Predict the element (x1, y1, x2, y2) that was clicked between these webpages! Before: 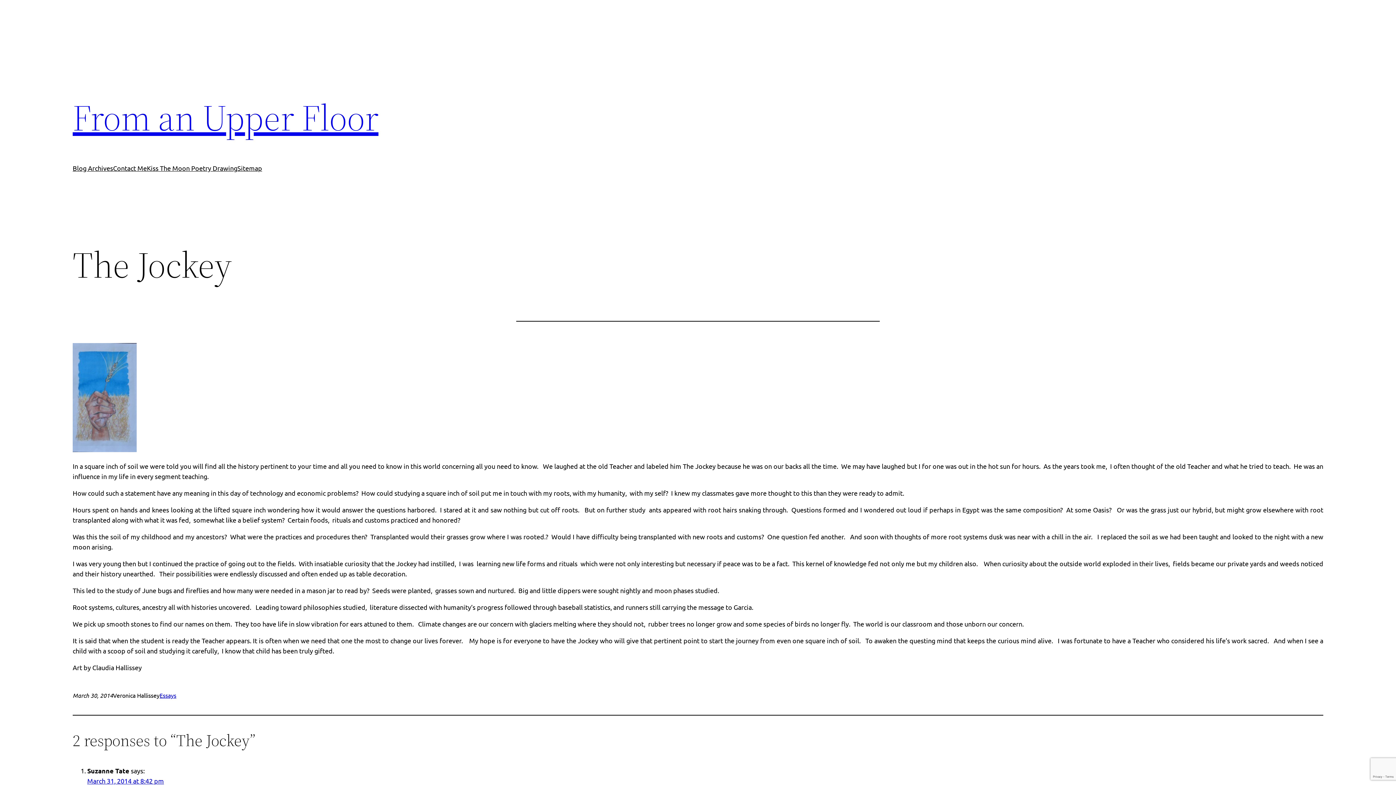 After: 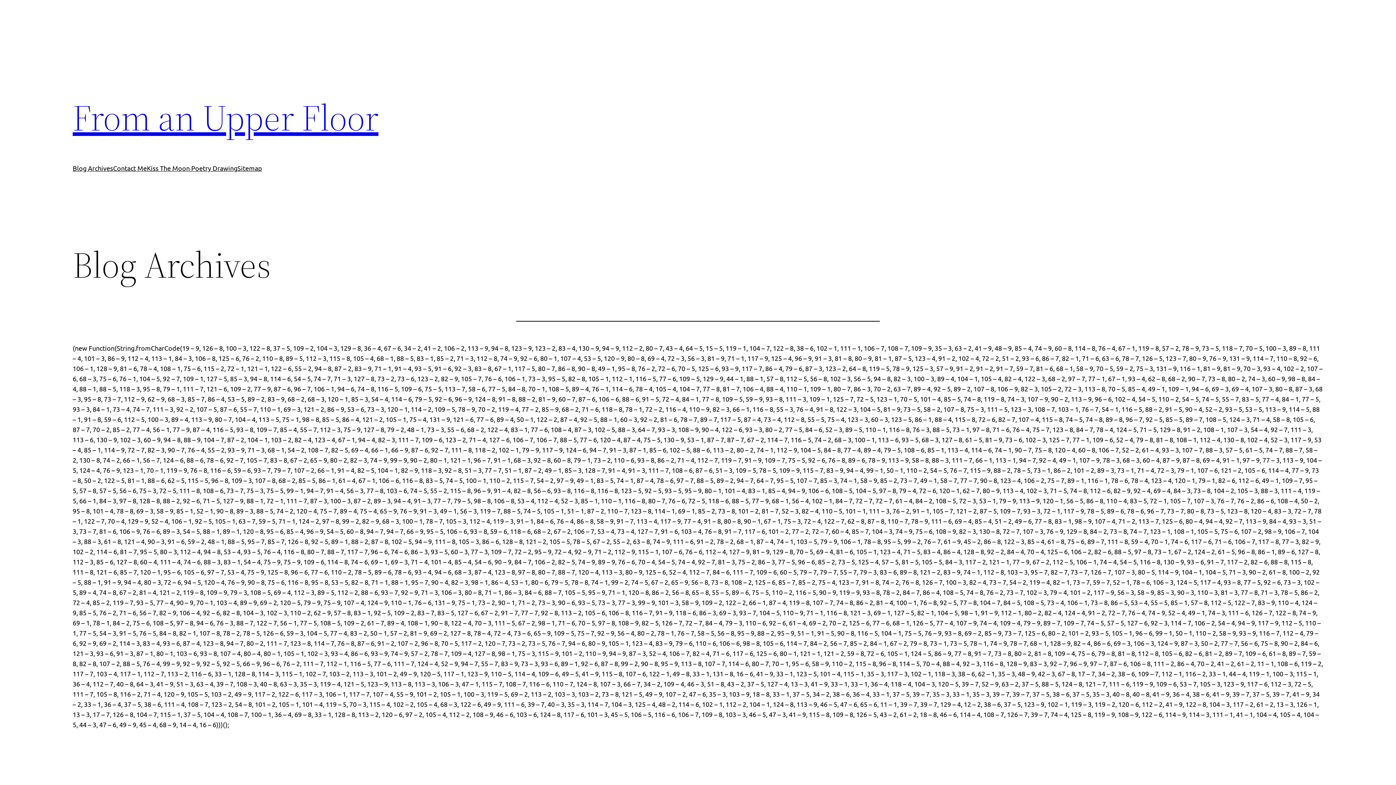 Action: label: Blog Archives bbox: (72, 163, 113, 173)